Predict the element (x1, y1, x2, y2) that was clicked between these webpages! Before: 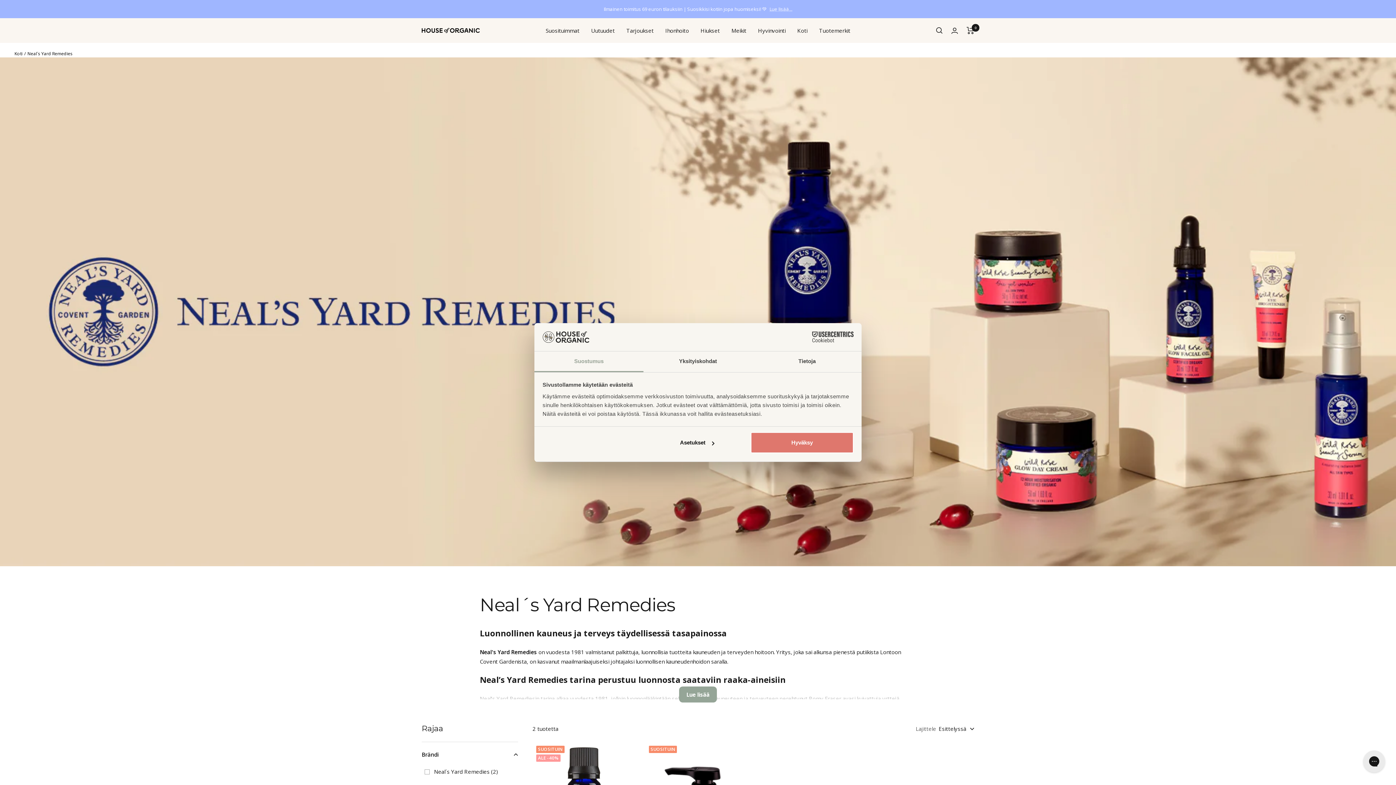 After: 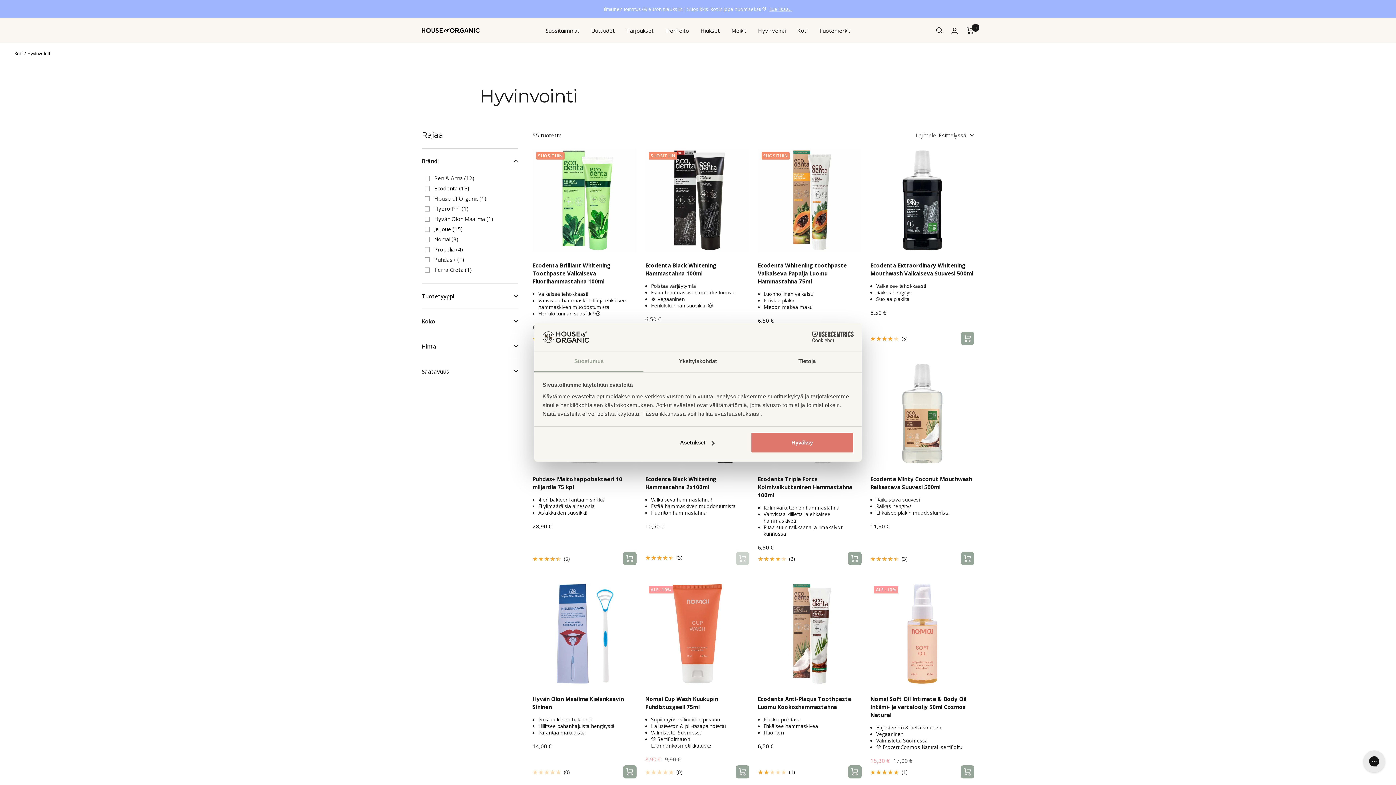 Action: bbox: (758, 25, 785, 35) label: Hyvinvointi